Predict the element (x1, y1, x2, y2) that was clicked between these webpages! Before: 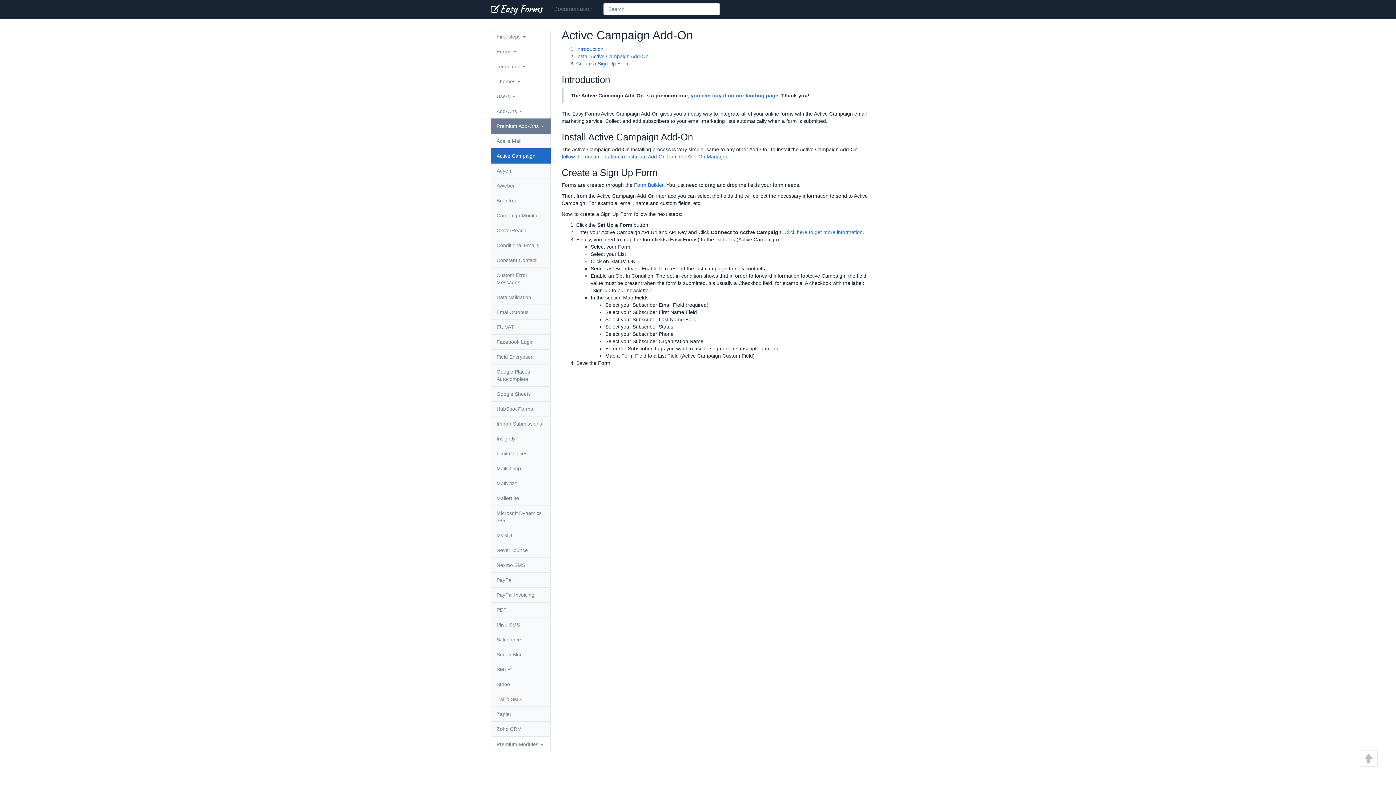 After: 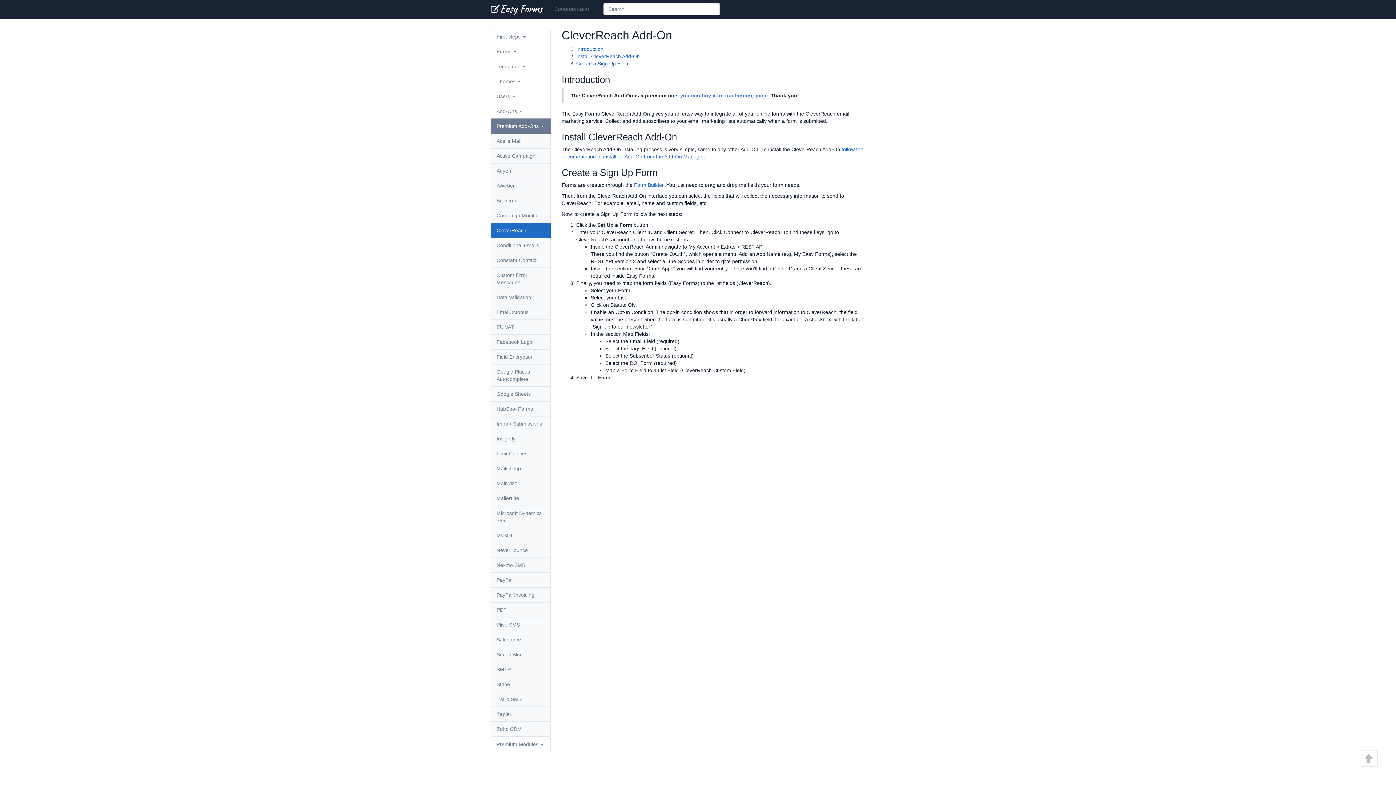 Action: bbox: (490, 222, 550, 238) label: CleverReach